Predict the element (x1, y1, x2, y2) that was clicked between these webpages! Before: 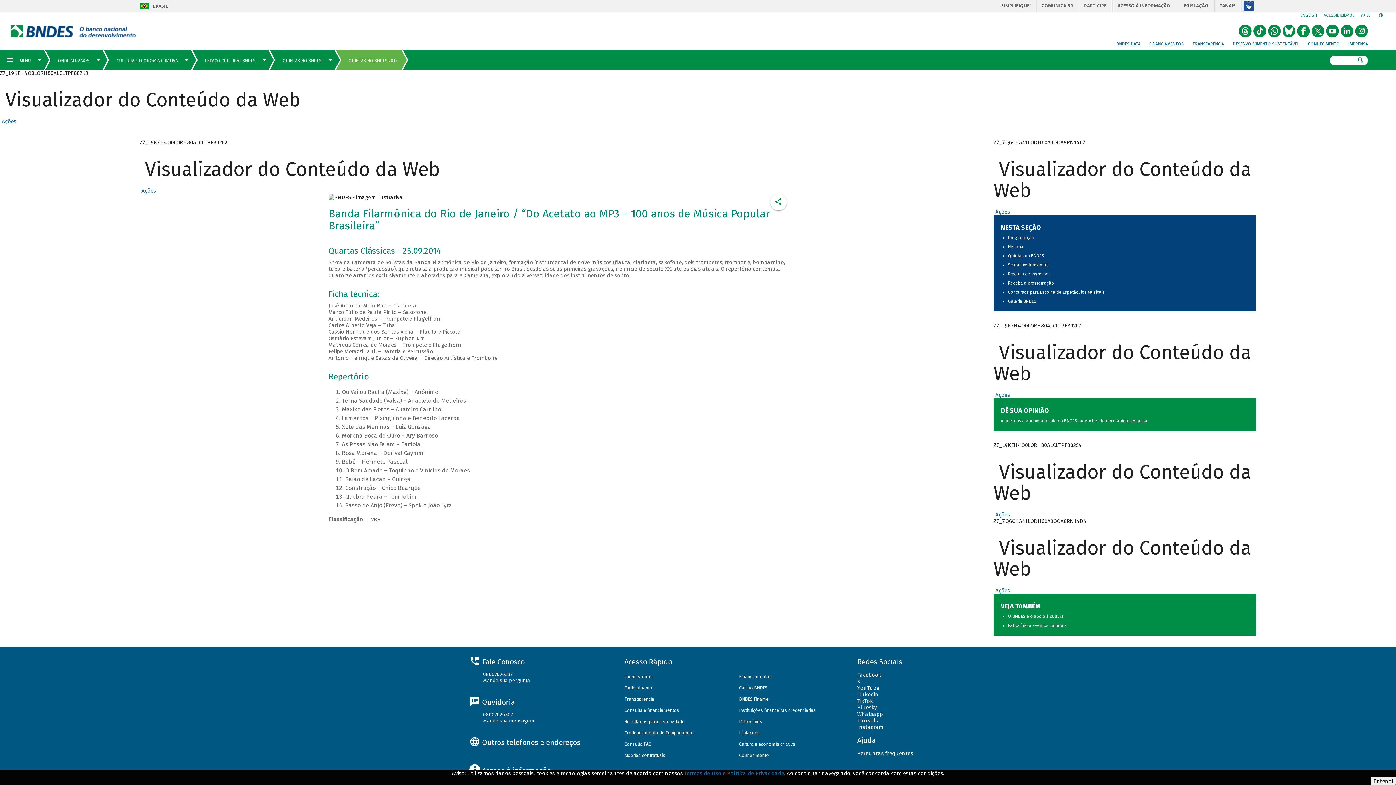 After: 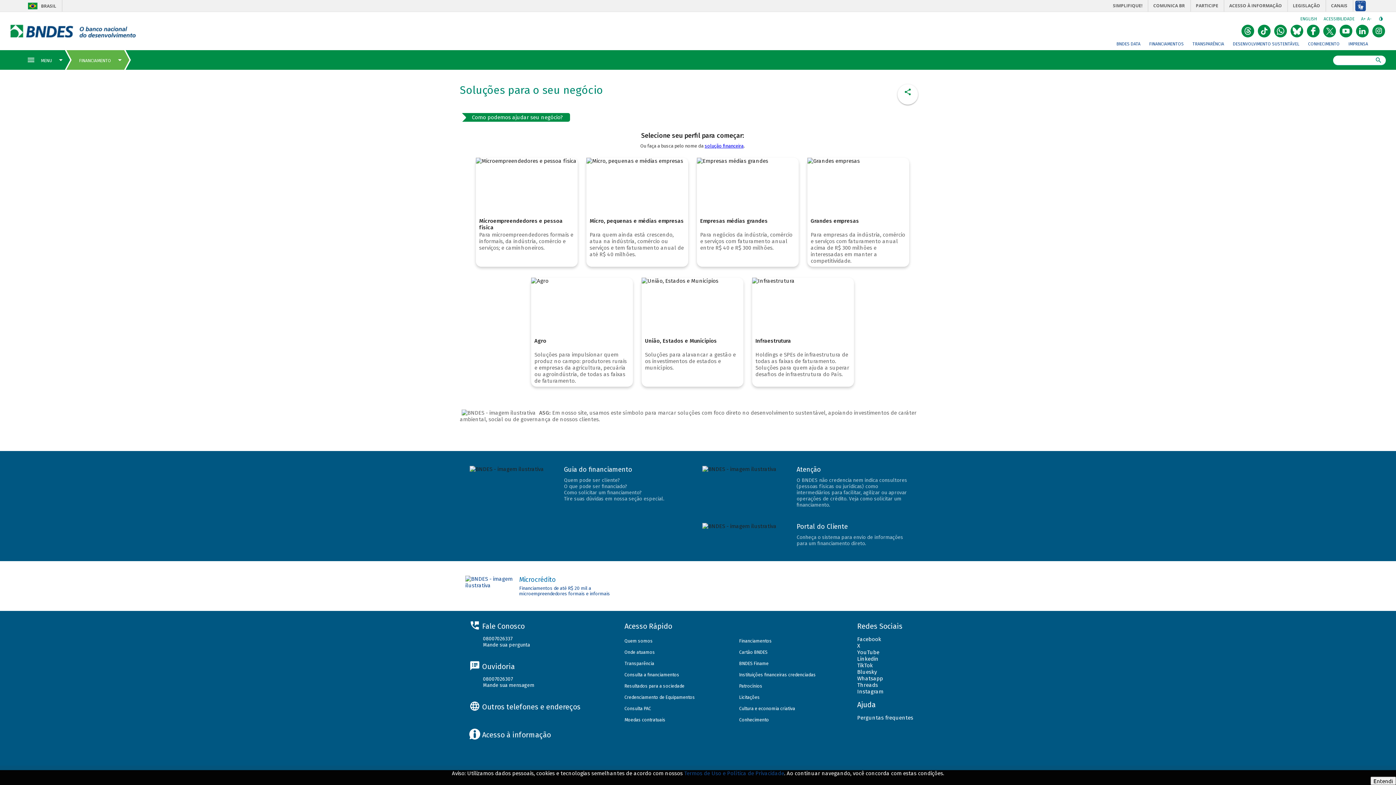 Action: bbox: (1149, 41, 1184, 46) label: FINANCIAMENTOS